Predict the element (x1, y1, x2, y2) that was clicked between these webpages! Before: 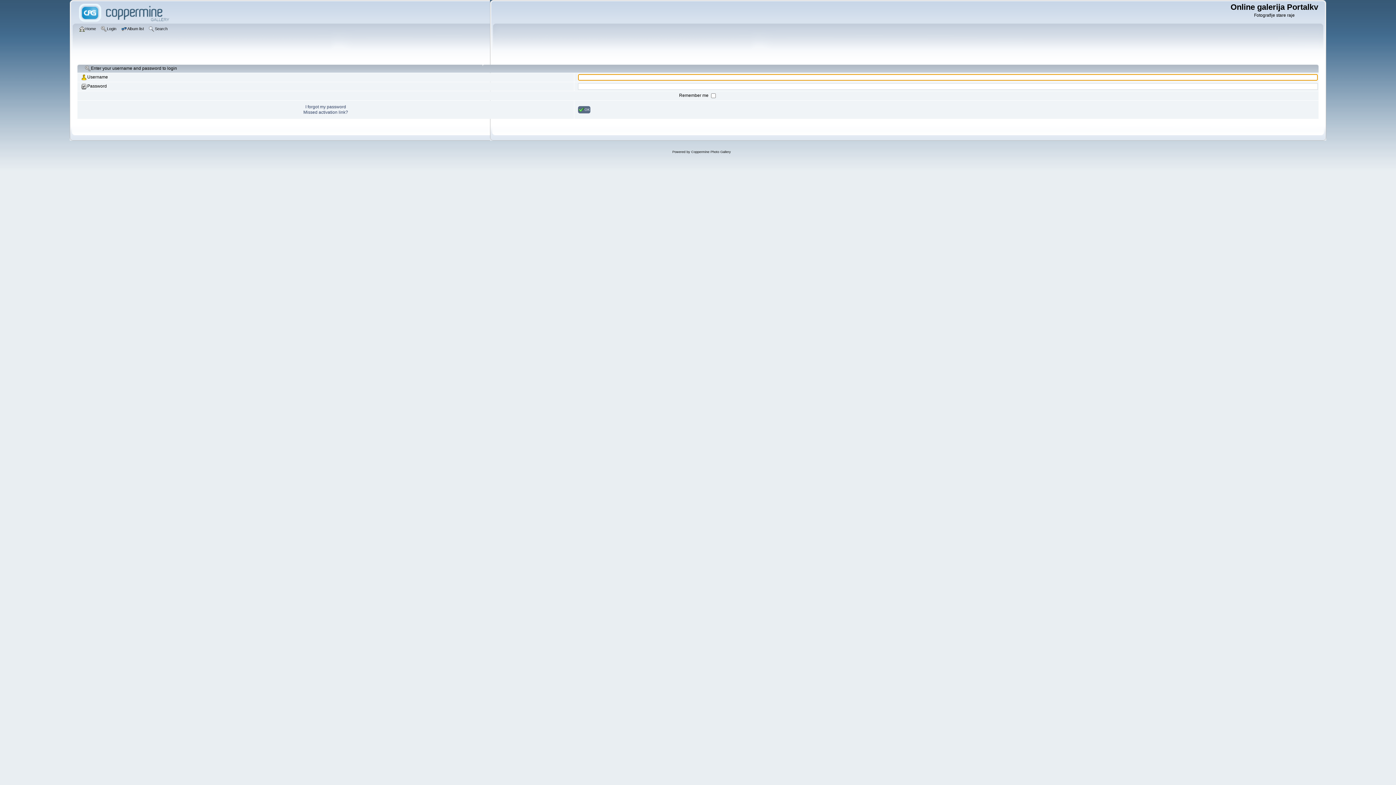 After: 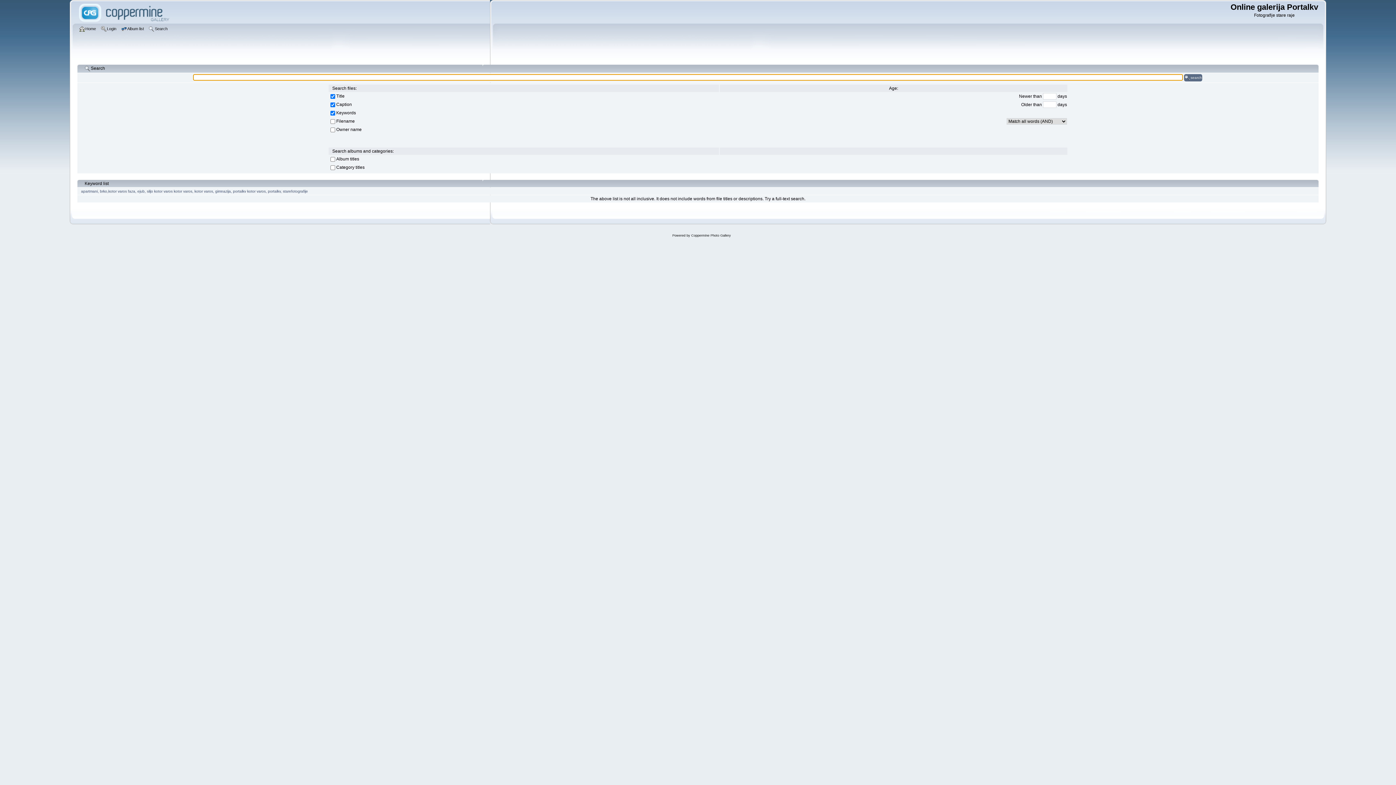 Action: label: Search bbox: (148, 25, 169, 33)